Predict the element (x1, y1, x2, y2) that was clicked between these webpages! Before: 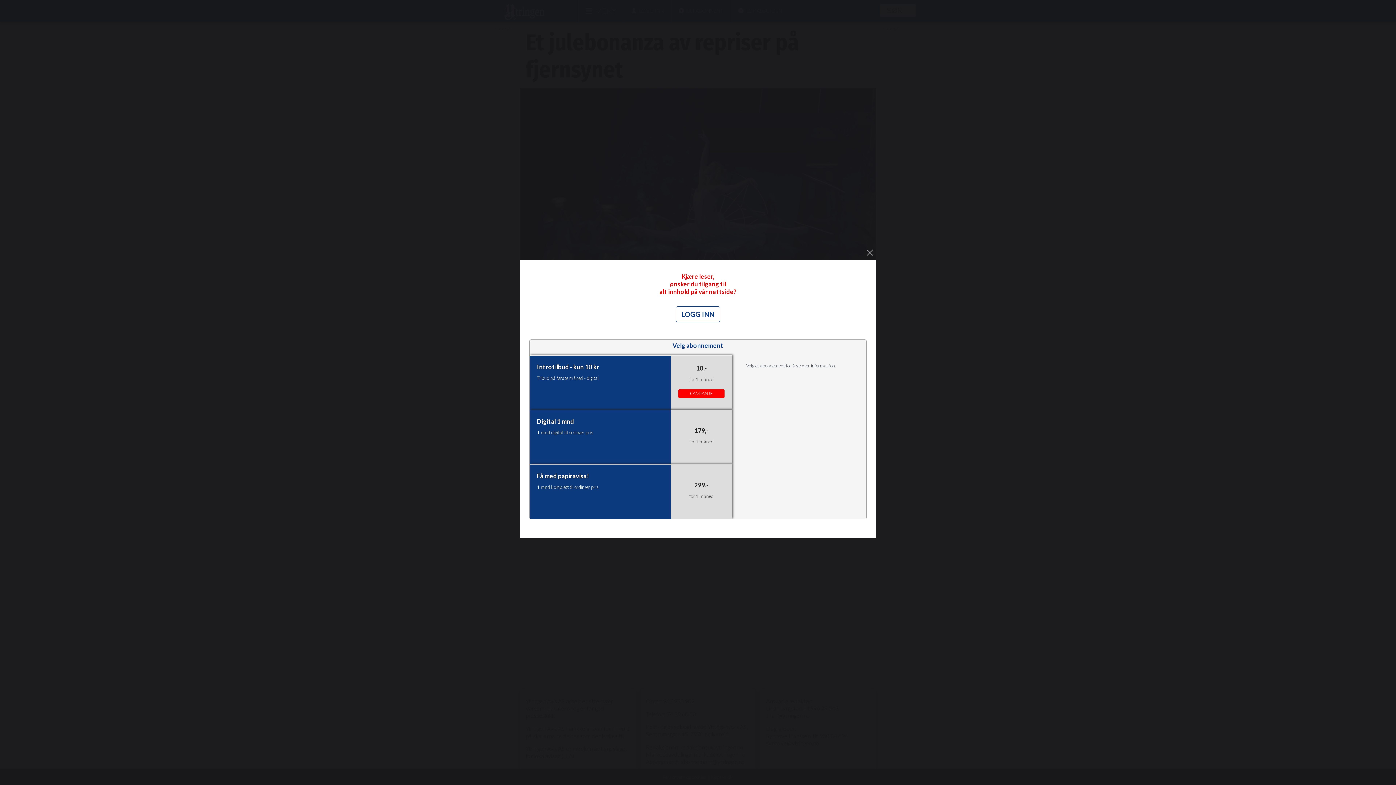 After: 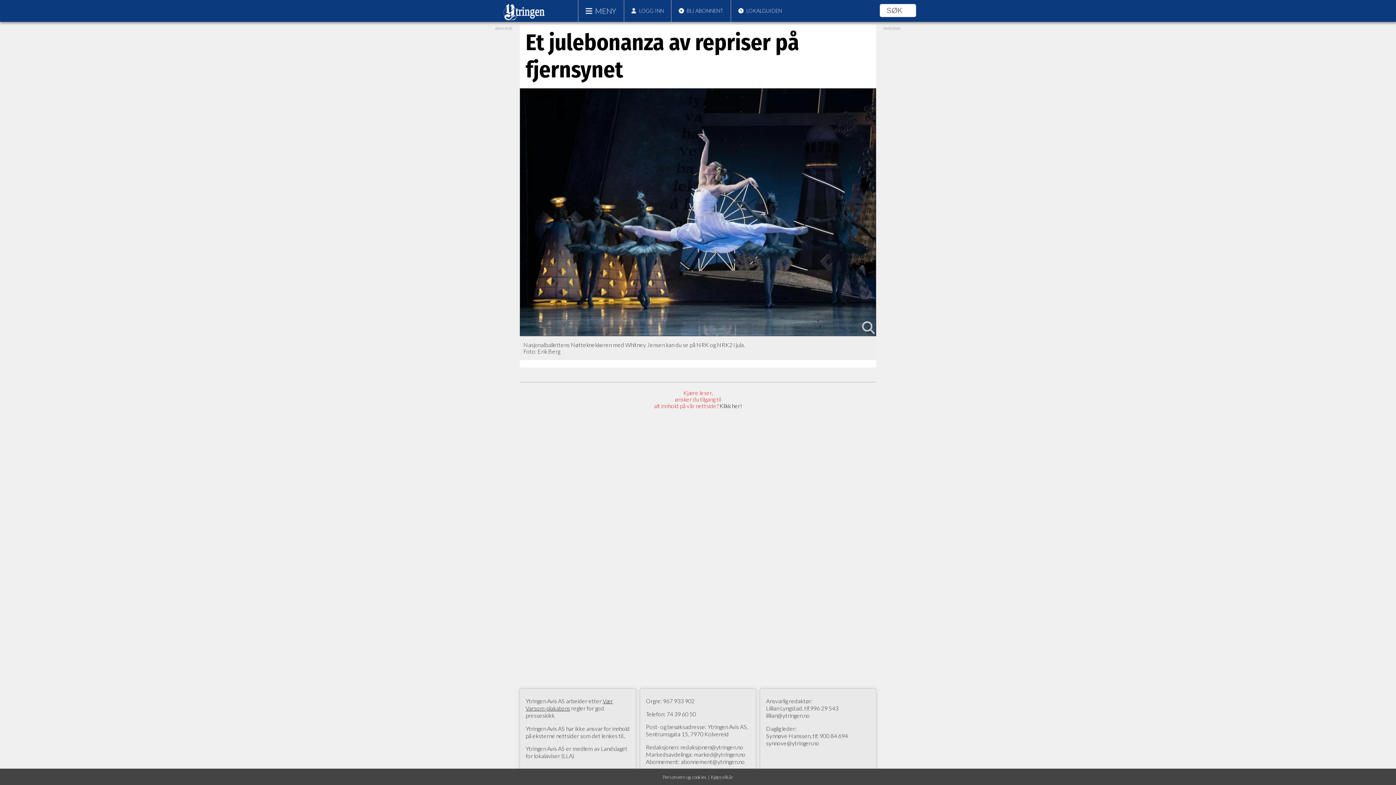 Action: bbox: (864, 246, 876, 258)